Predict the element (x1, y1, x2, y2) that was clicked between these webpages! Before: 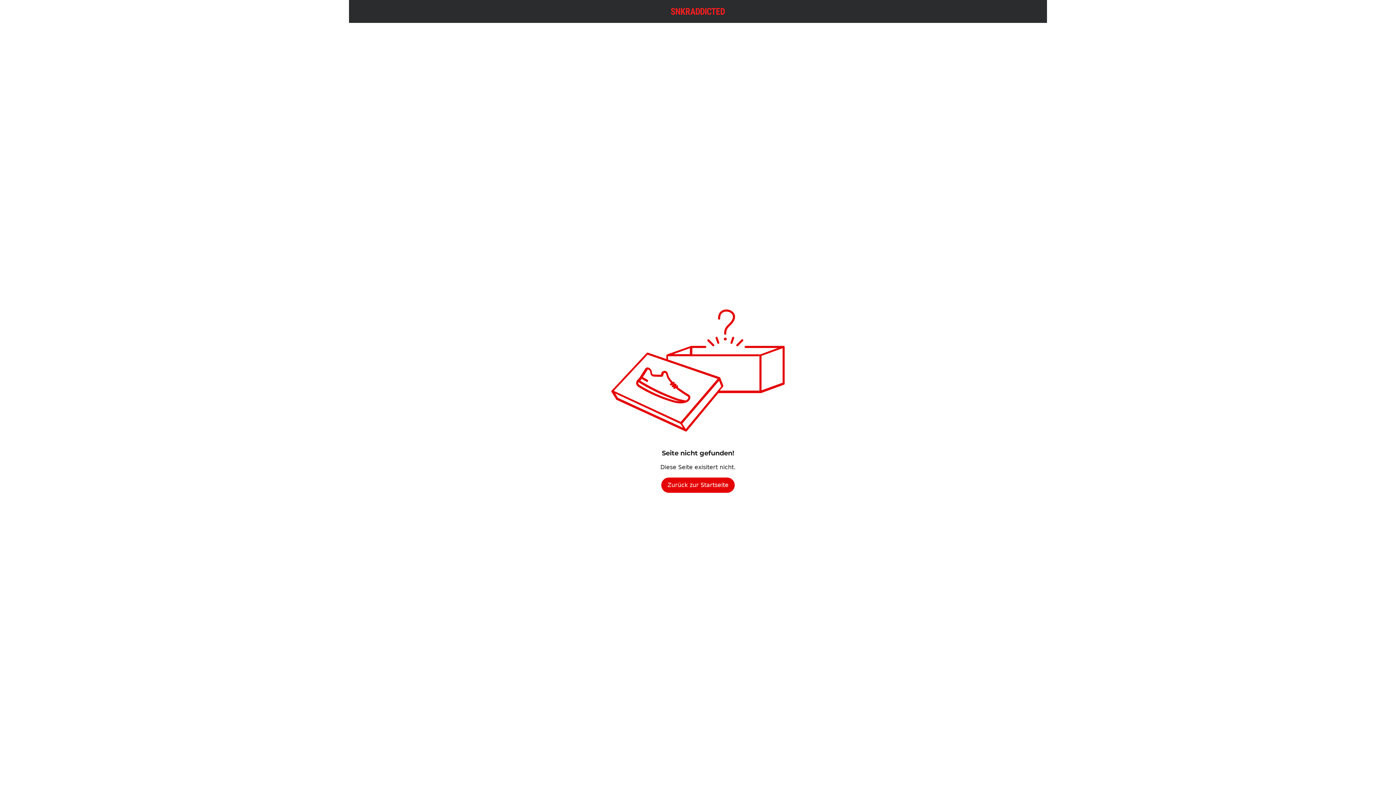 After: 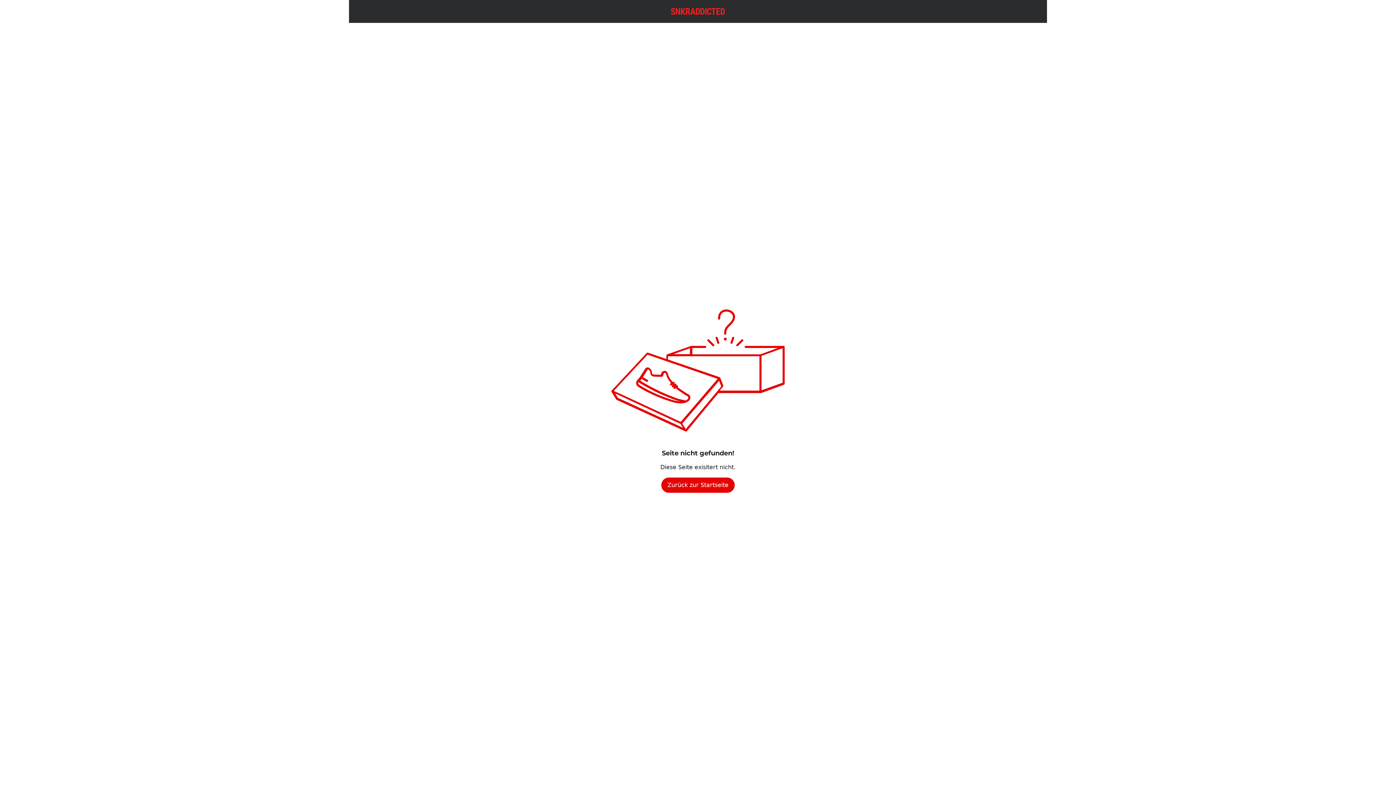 Action: label: Zurück zur Startseite bbox: (661, 477, 734, 493)